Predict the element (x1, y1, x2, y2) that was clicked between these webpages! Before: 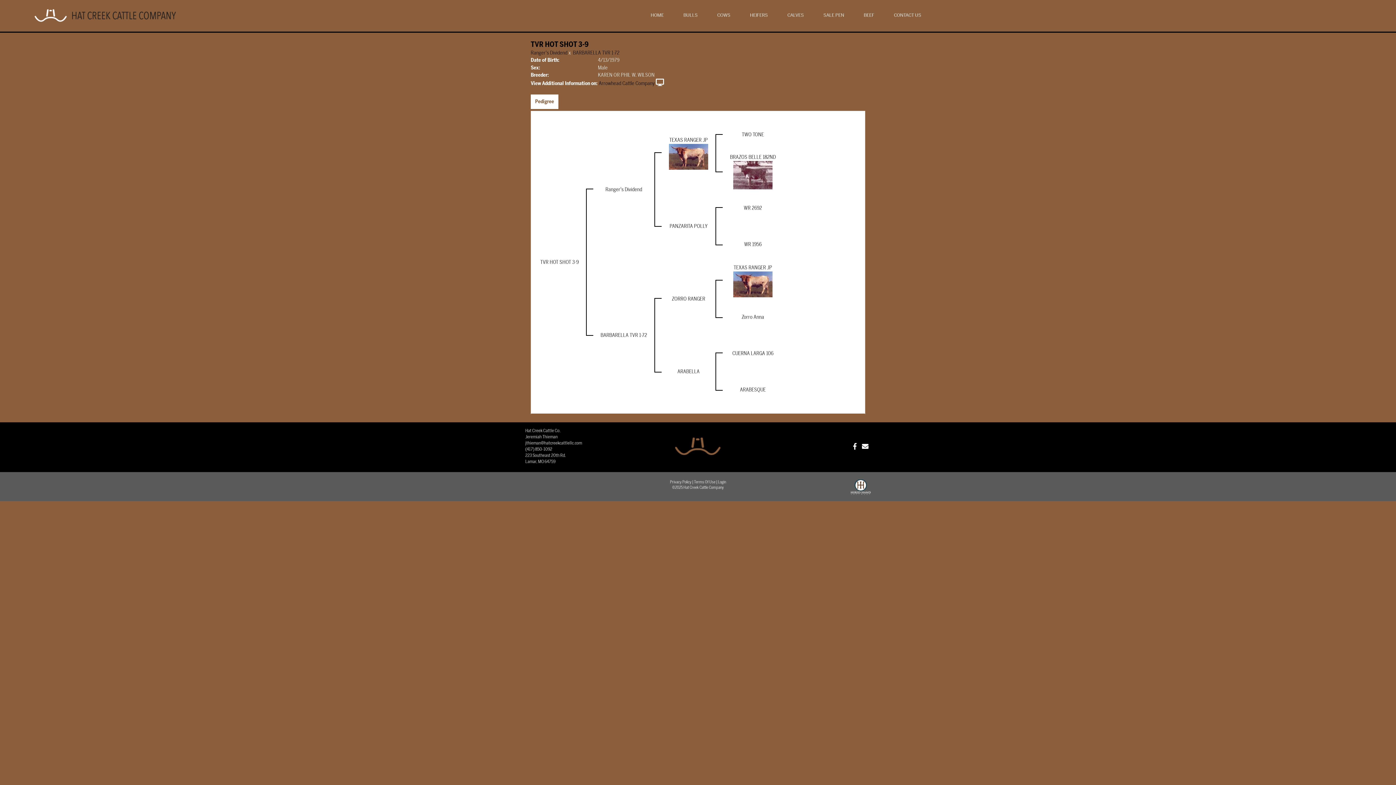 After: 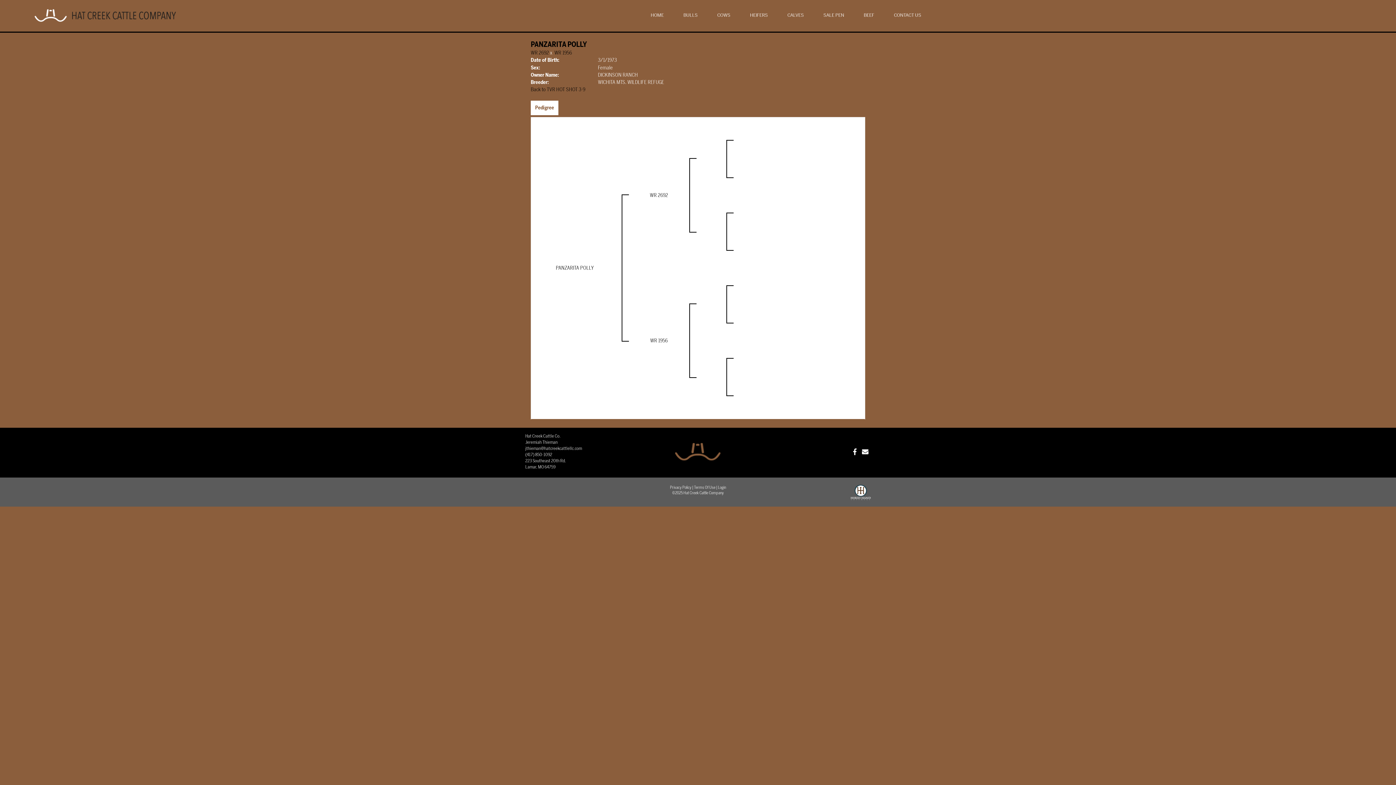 Action: bbox: (669, 222, 707, 229) label: PANZARITA POLLY